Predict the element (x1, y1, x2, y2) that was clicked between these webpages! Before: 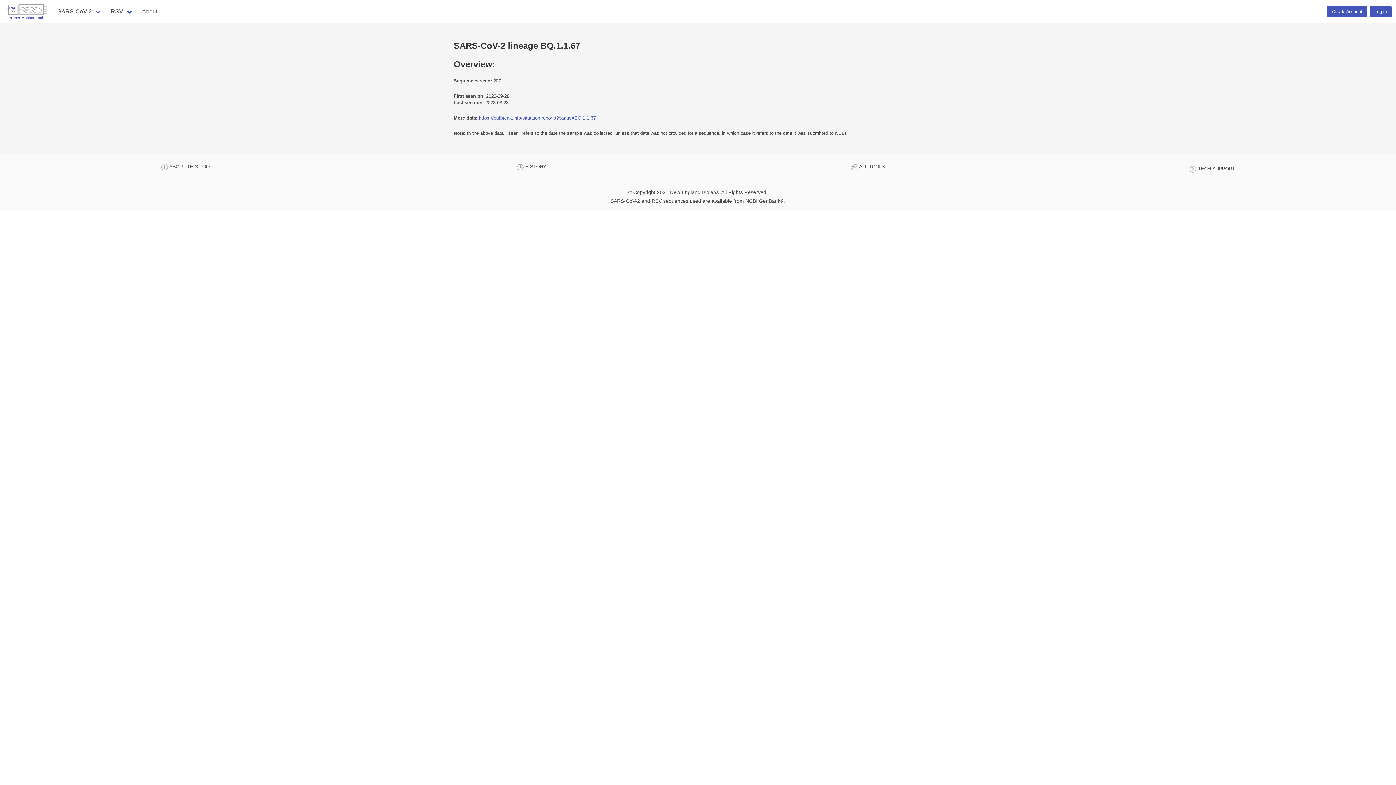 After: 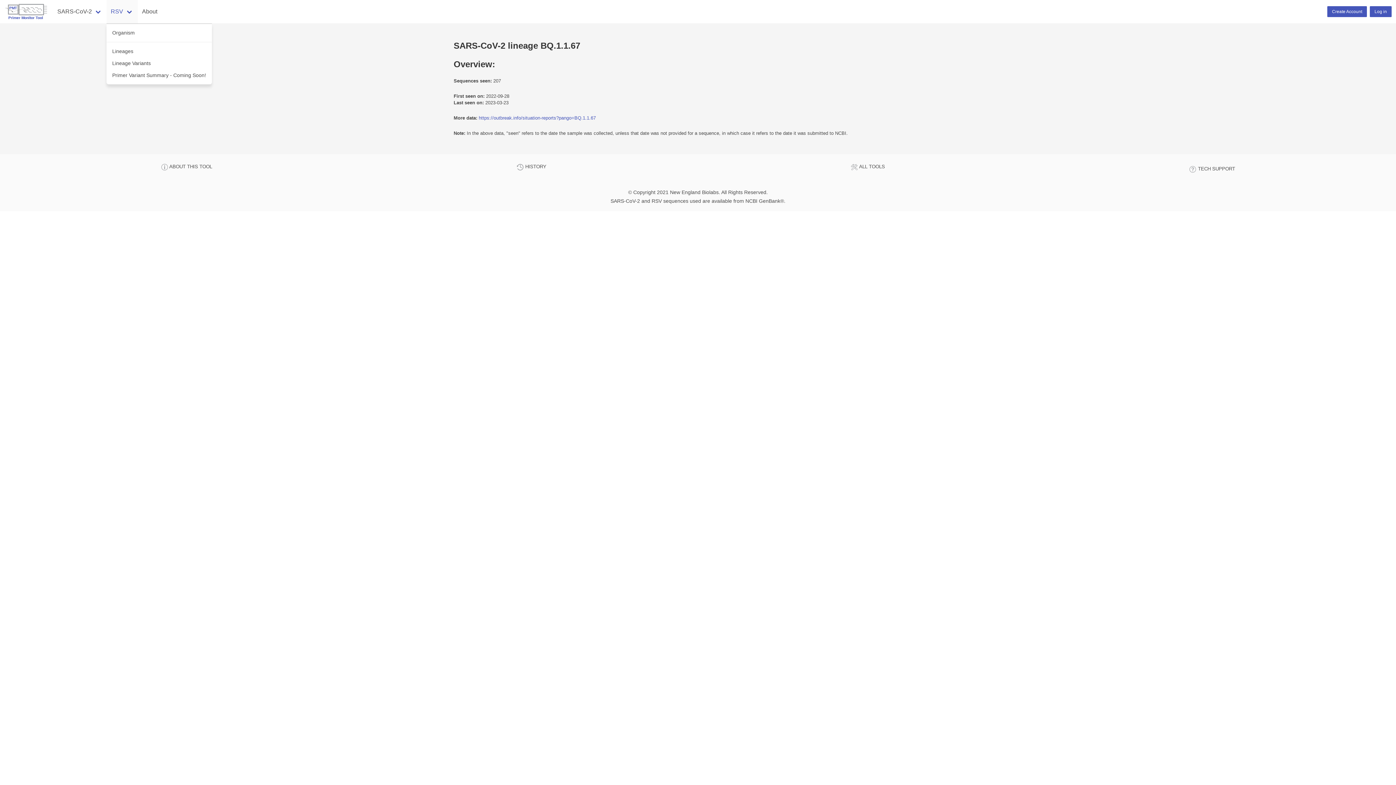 Action: bbox: (106, 0, 137, 23) label: RSV